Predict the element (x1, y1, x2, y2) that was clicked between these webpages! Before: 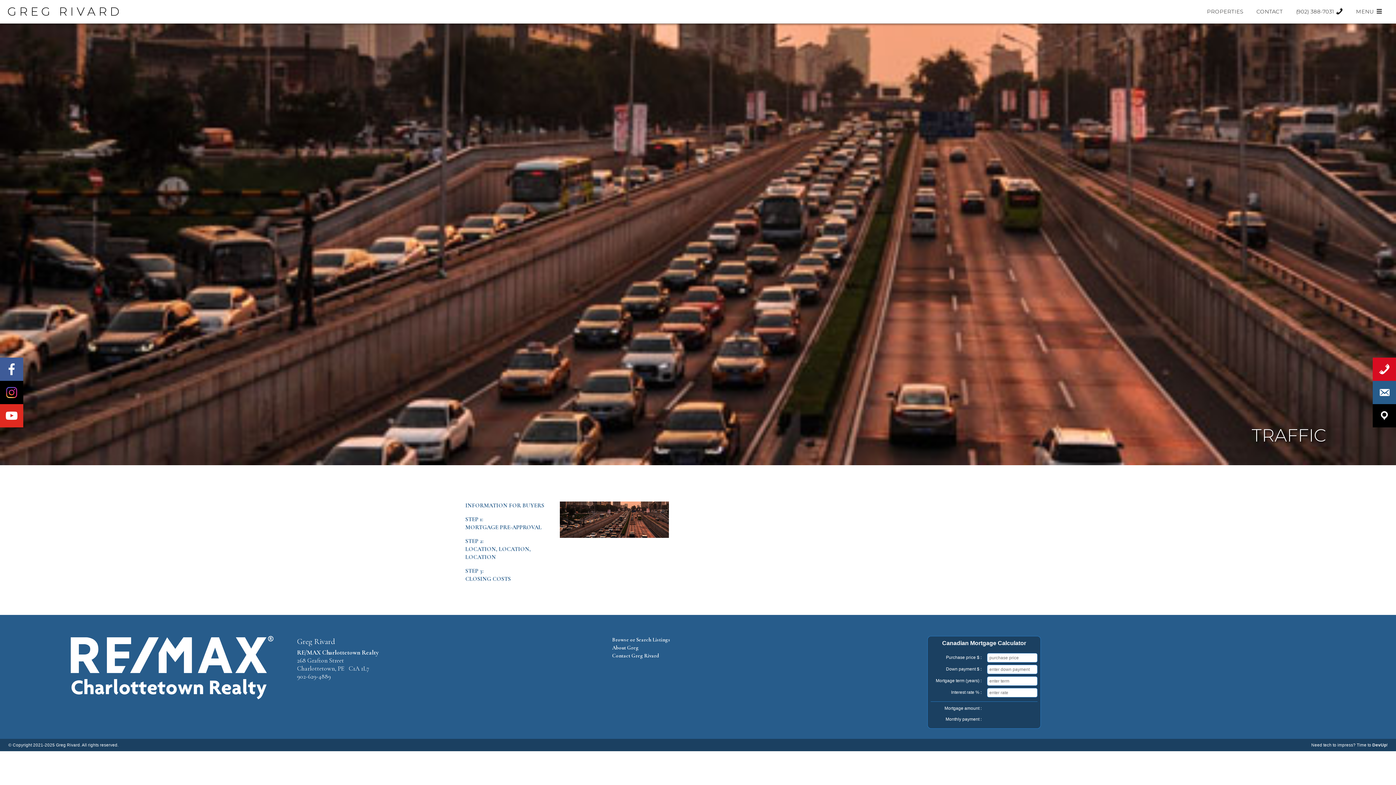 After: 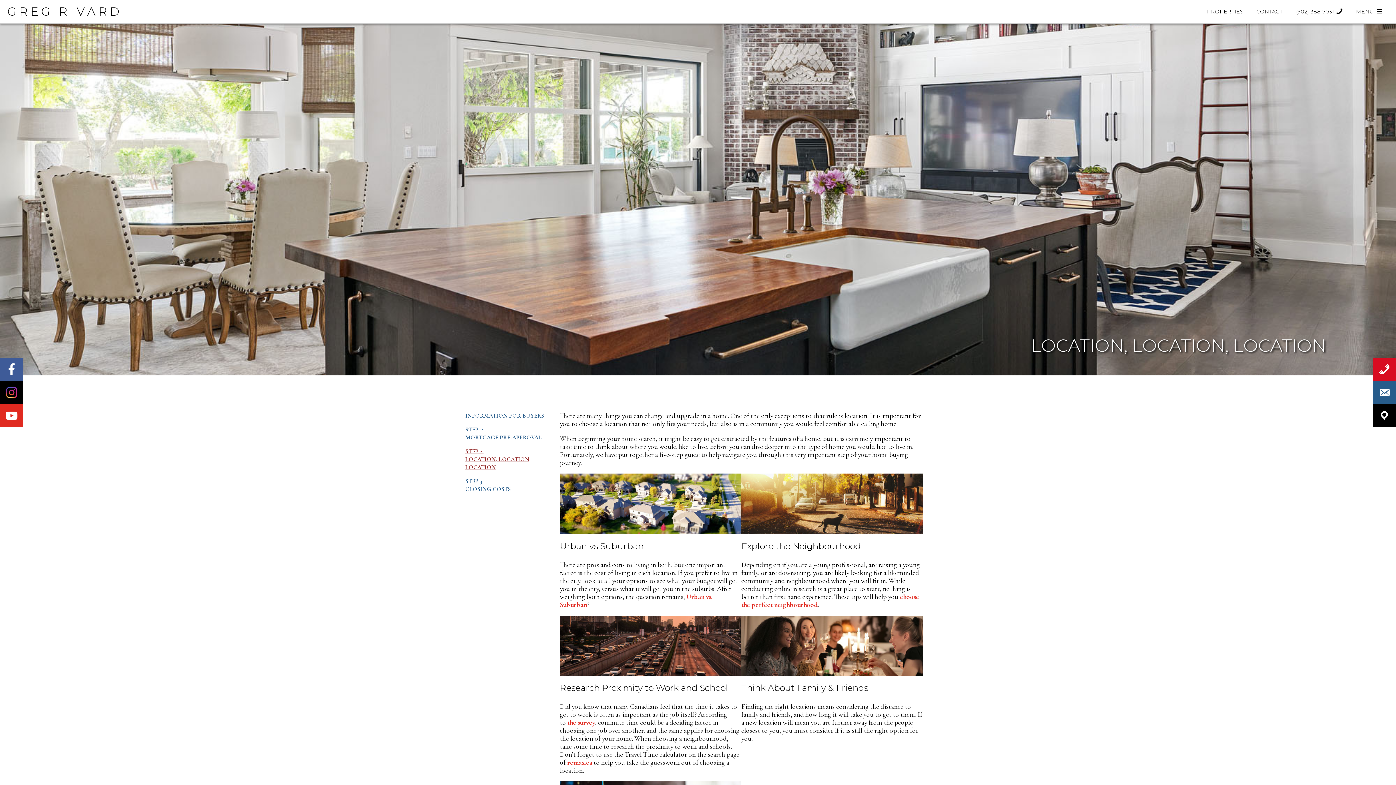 Action: label: STEP 2:
LOCATION, LOCATION, LOCATION bbox: (465, 537, 530, 561)